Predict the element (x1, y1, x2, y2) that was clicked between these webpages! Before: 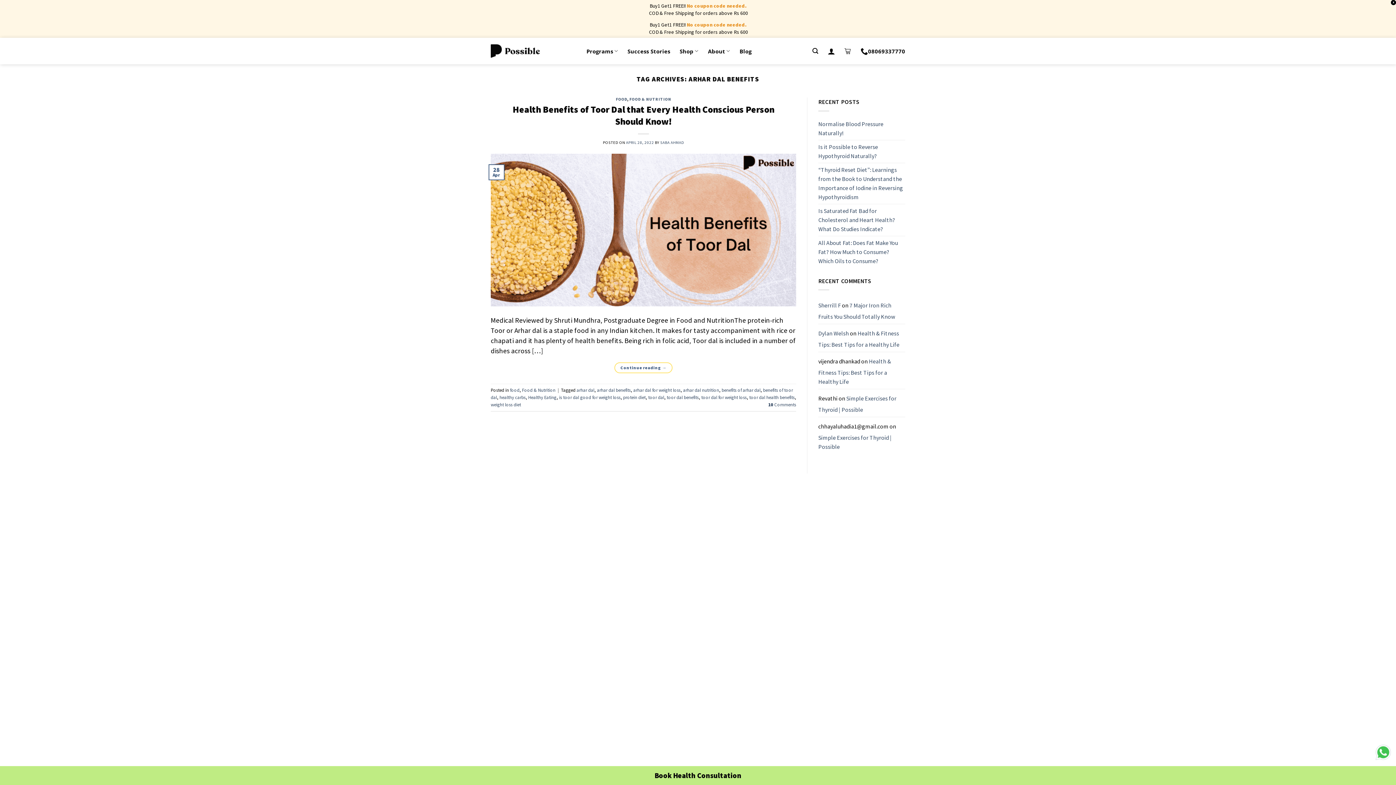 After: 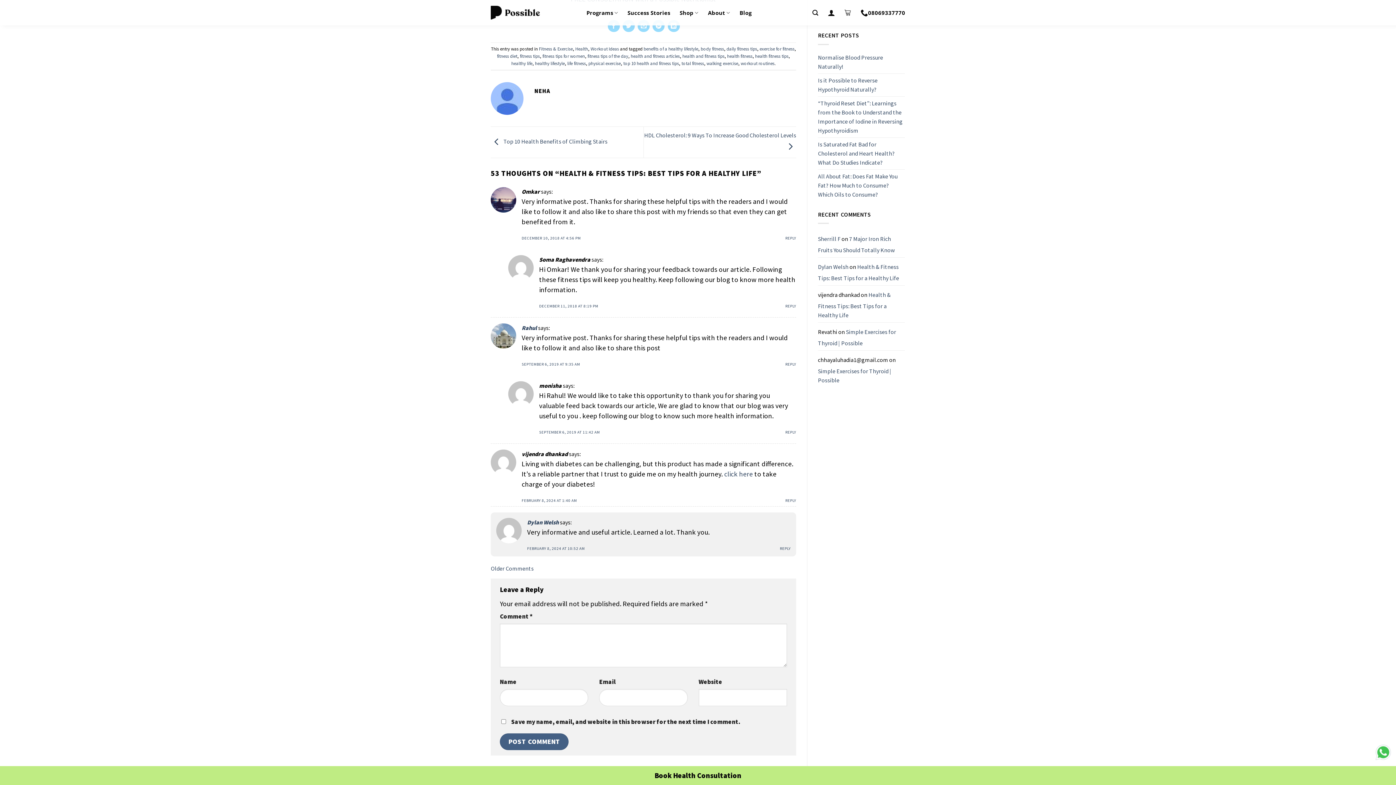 Action: label: Health & Fitness Tips: Best Tips for a Healthy Life bbox: (818, 327, 899, 350)